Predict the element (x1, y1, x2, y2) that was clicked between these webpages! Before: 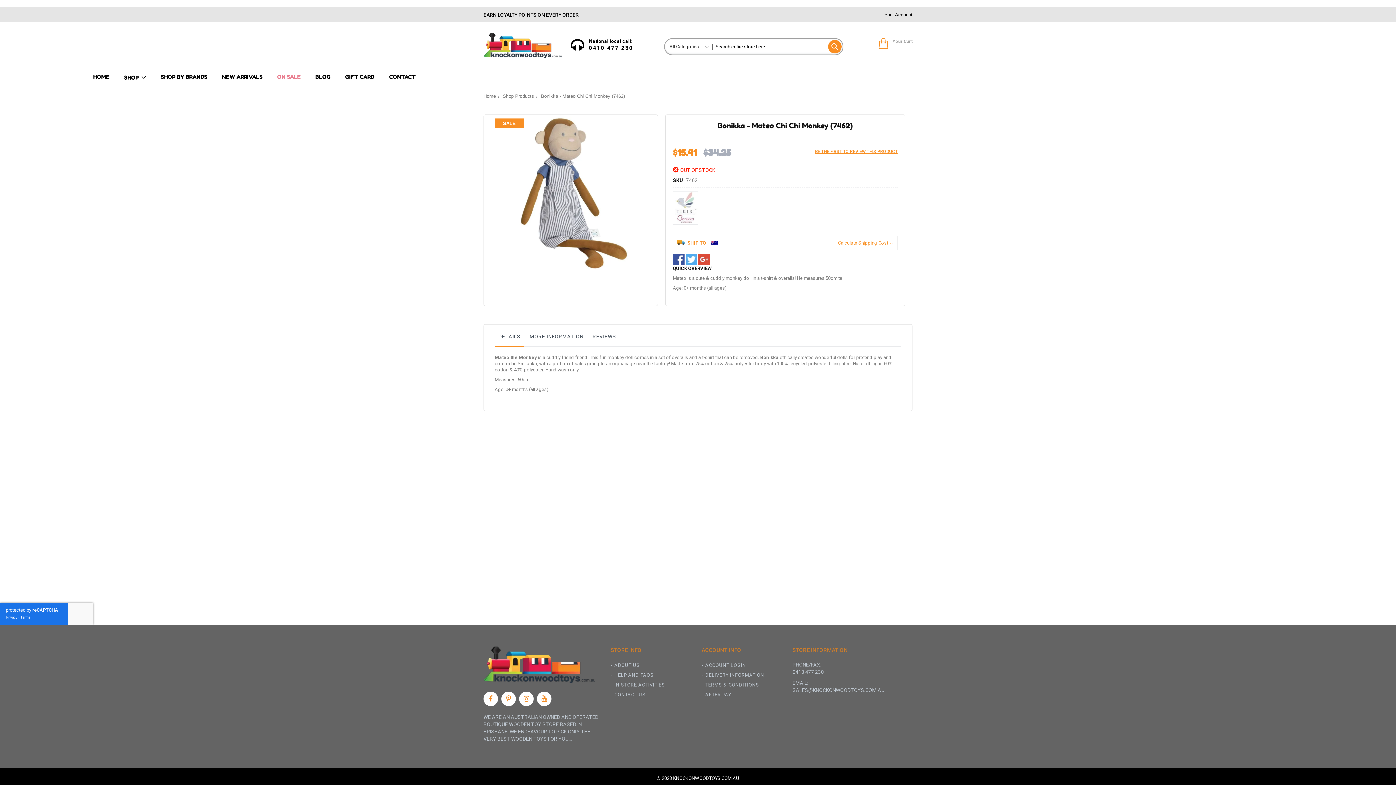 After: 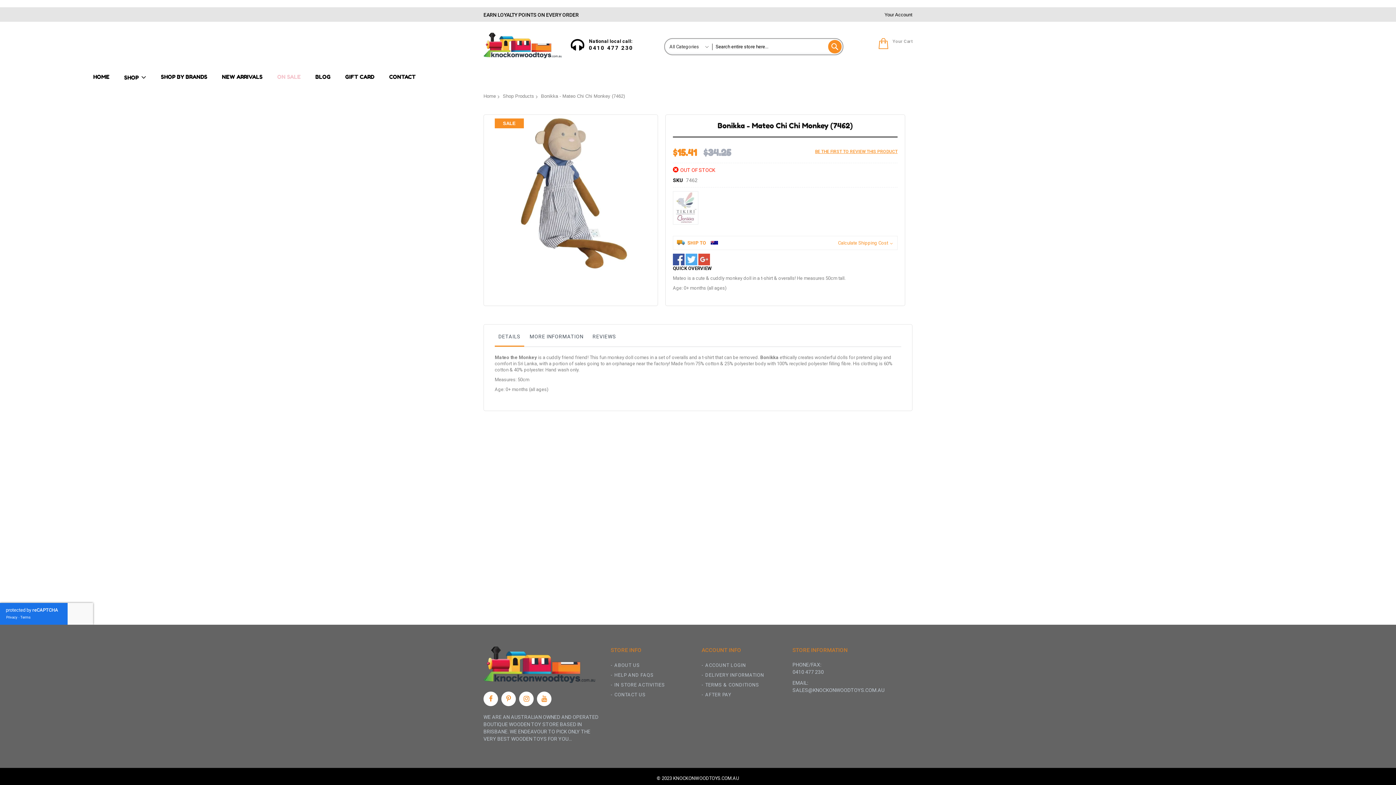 Action: bbox: (494, 330, 524, 346) label: DETAILS